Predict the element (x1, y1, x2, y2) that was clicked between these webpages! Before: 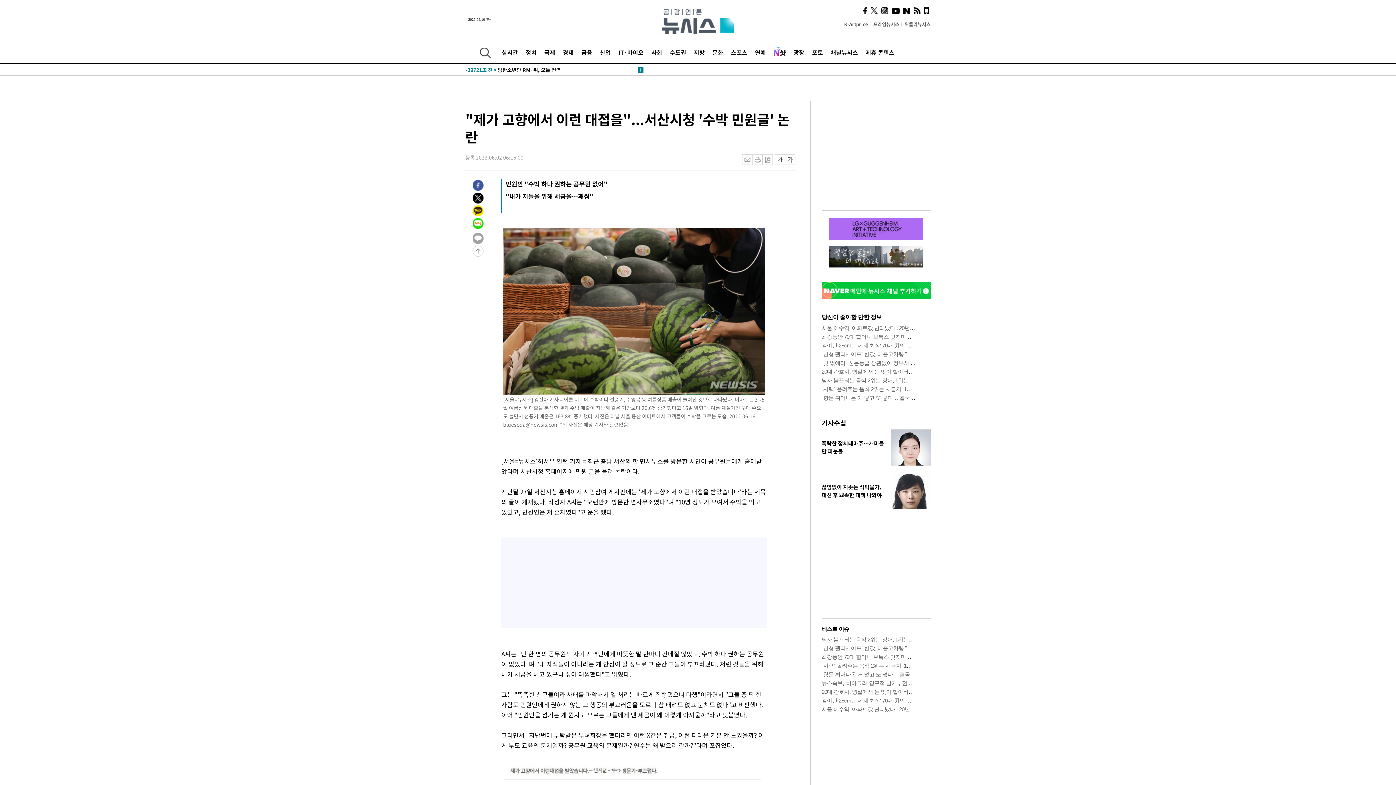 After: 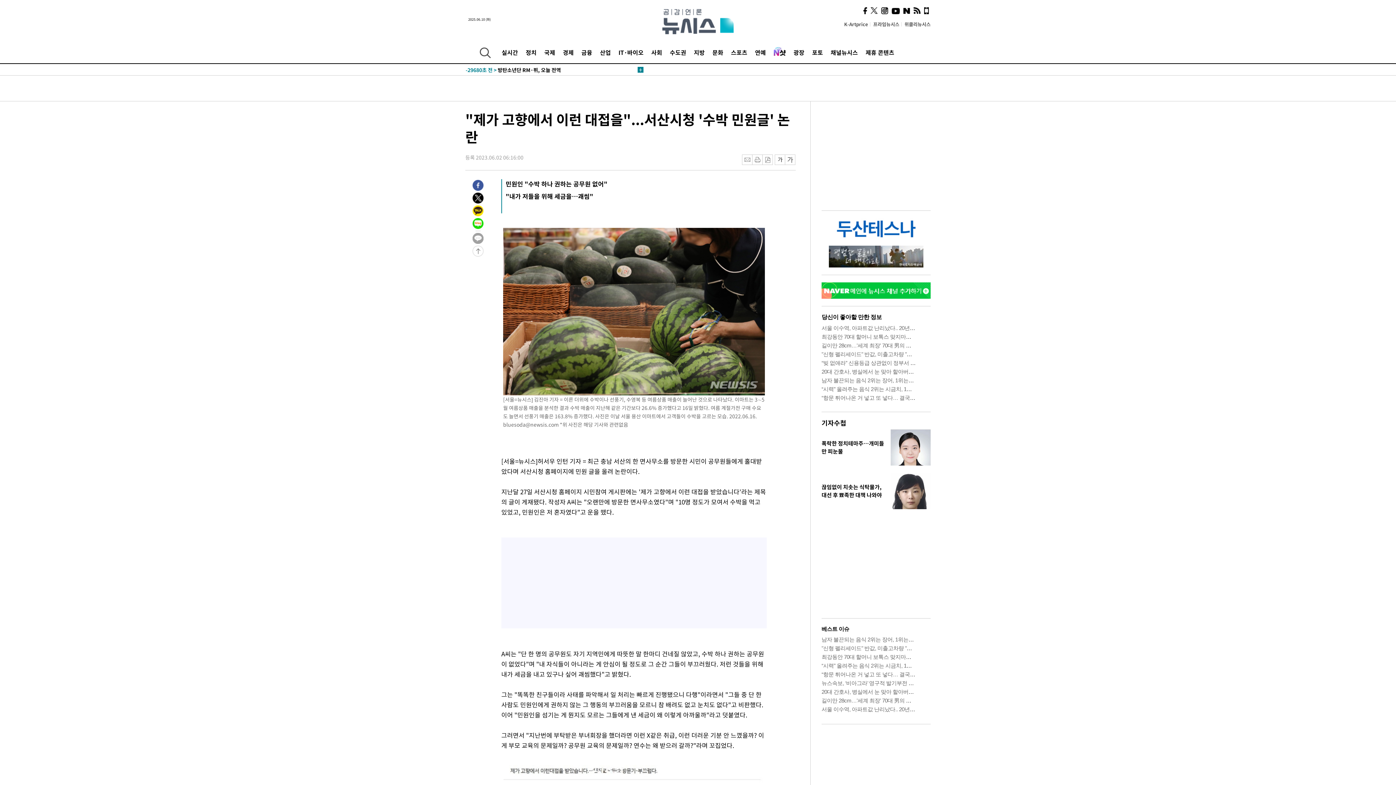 Action: bbox: (913, 7, 920, 14)